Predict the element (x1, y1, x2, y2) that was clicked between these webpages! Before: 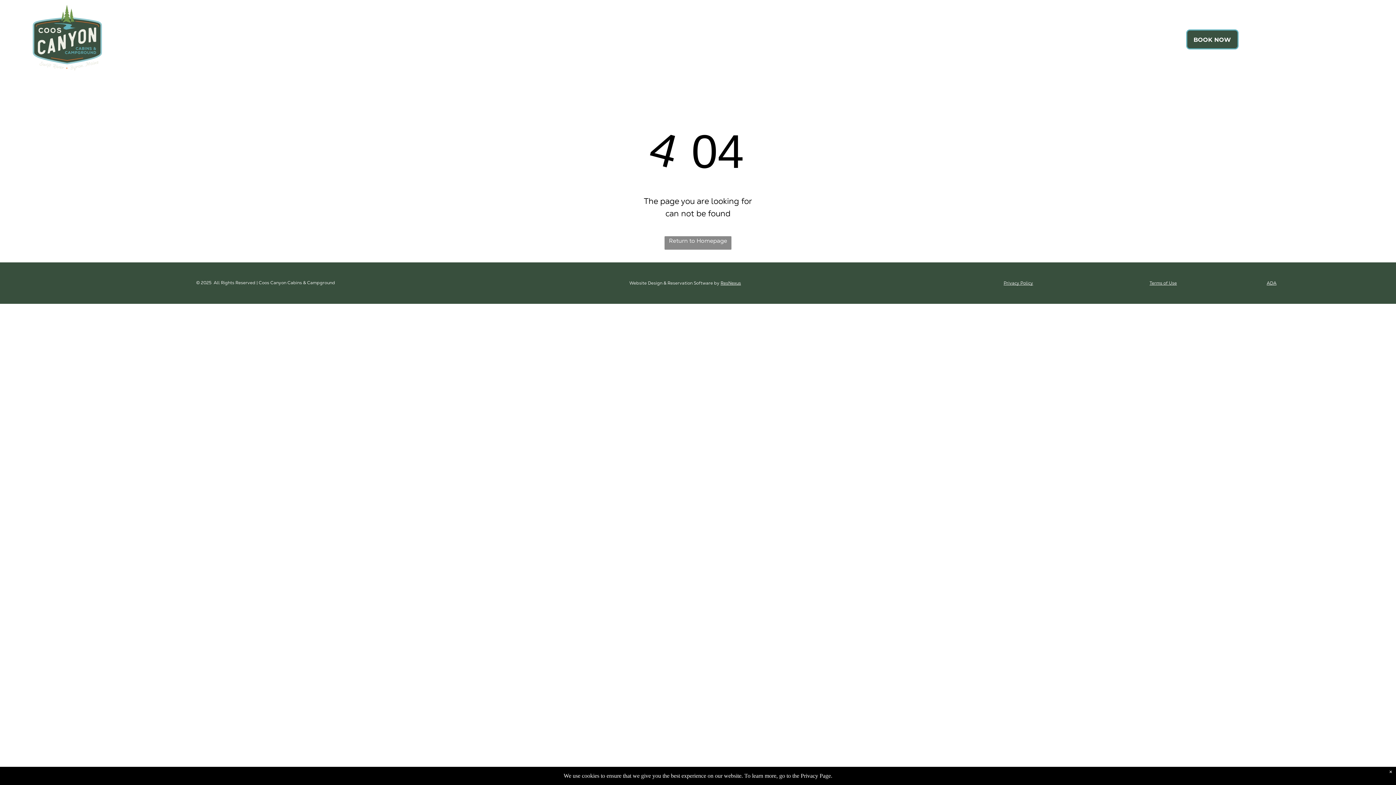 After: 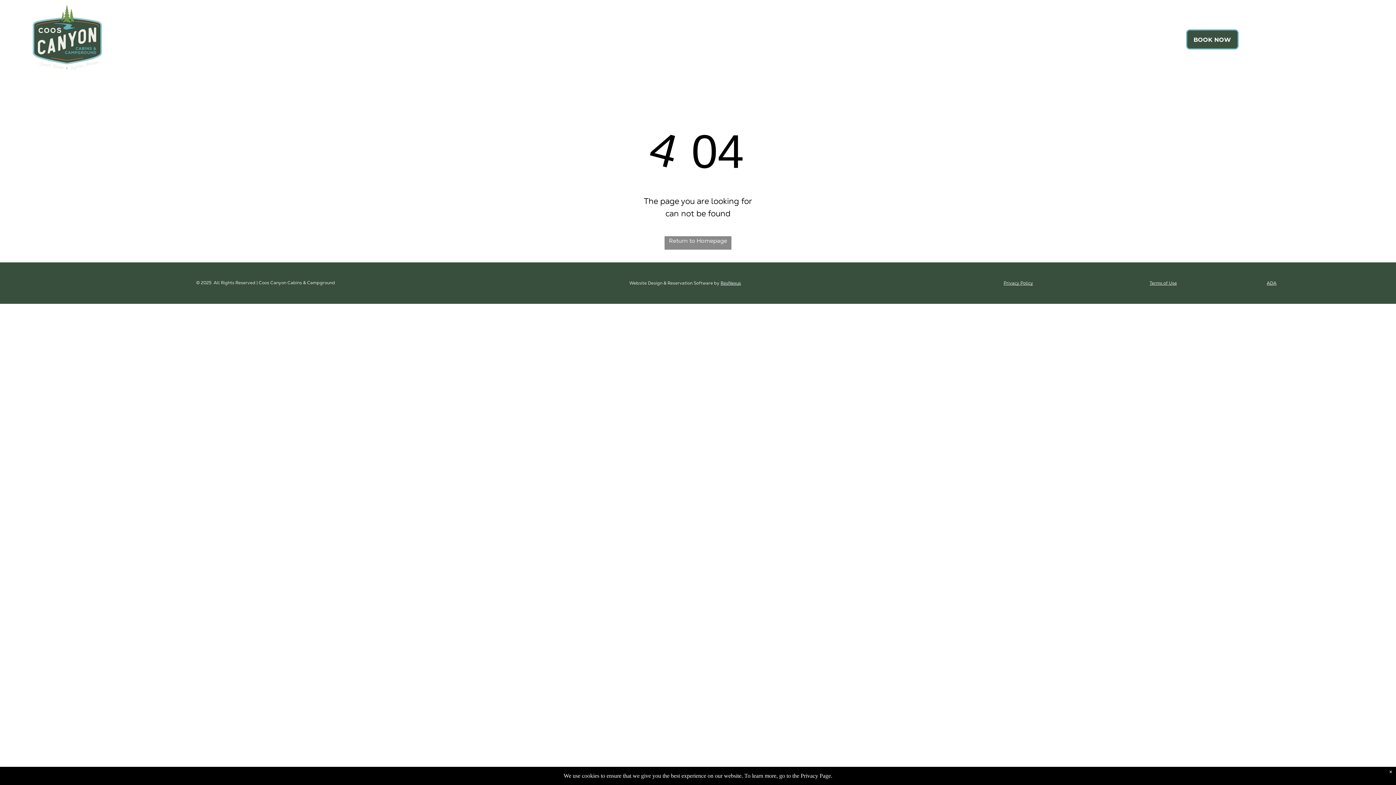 Action: bbox: (720, 280, 741, 286) label: ResNexus